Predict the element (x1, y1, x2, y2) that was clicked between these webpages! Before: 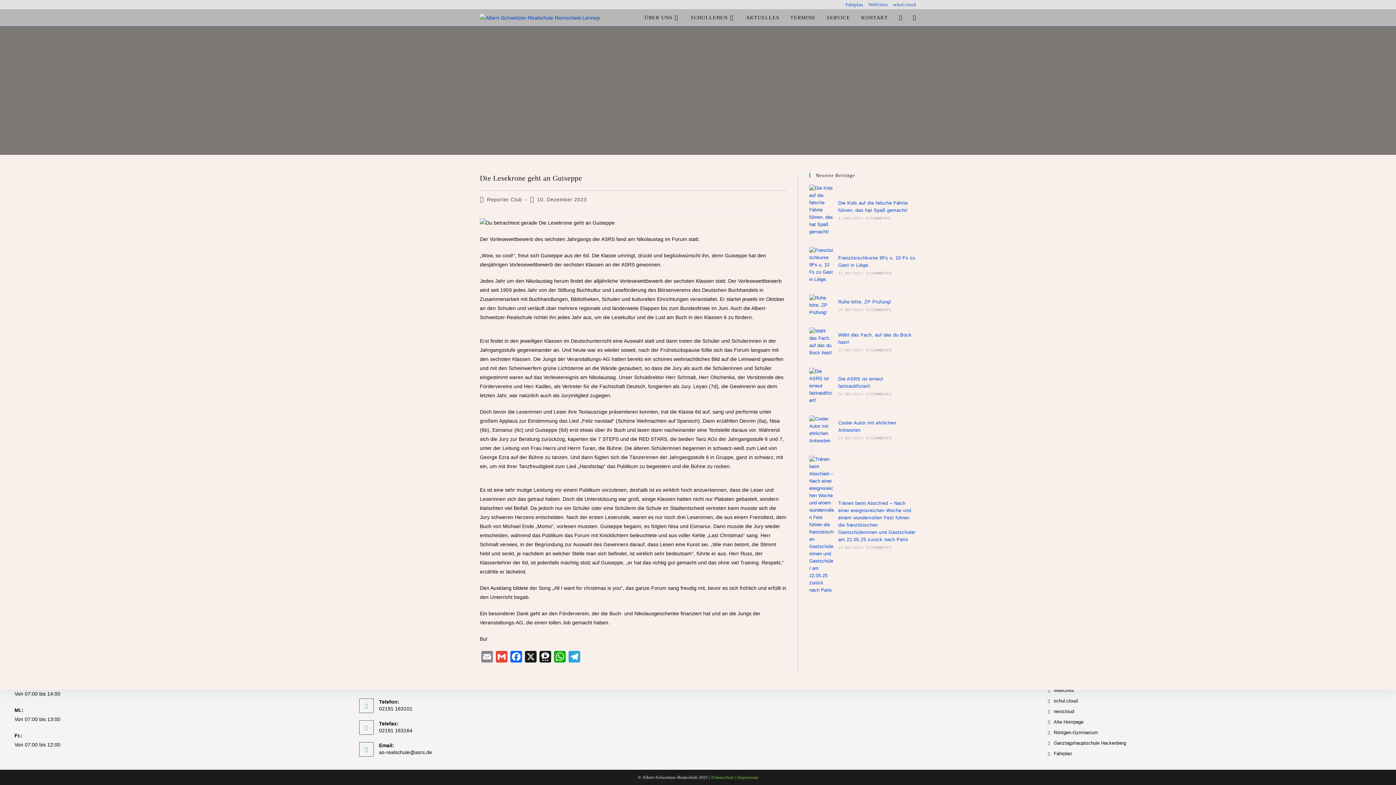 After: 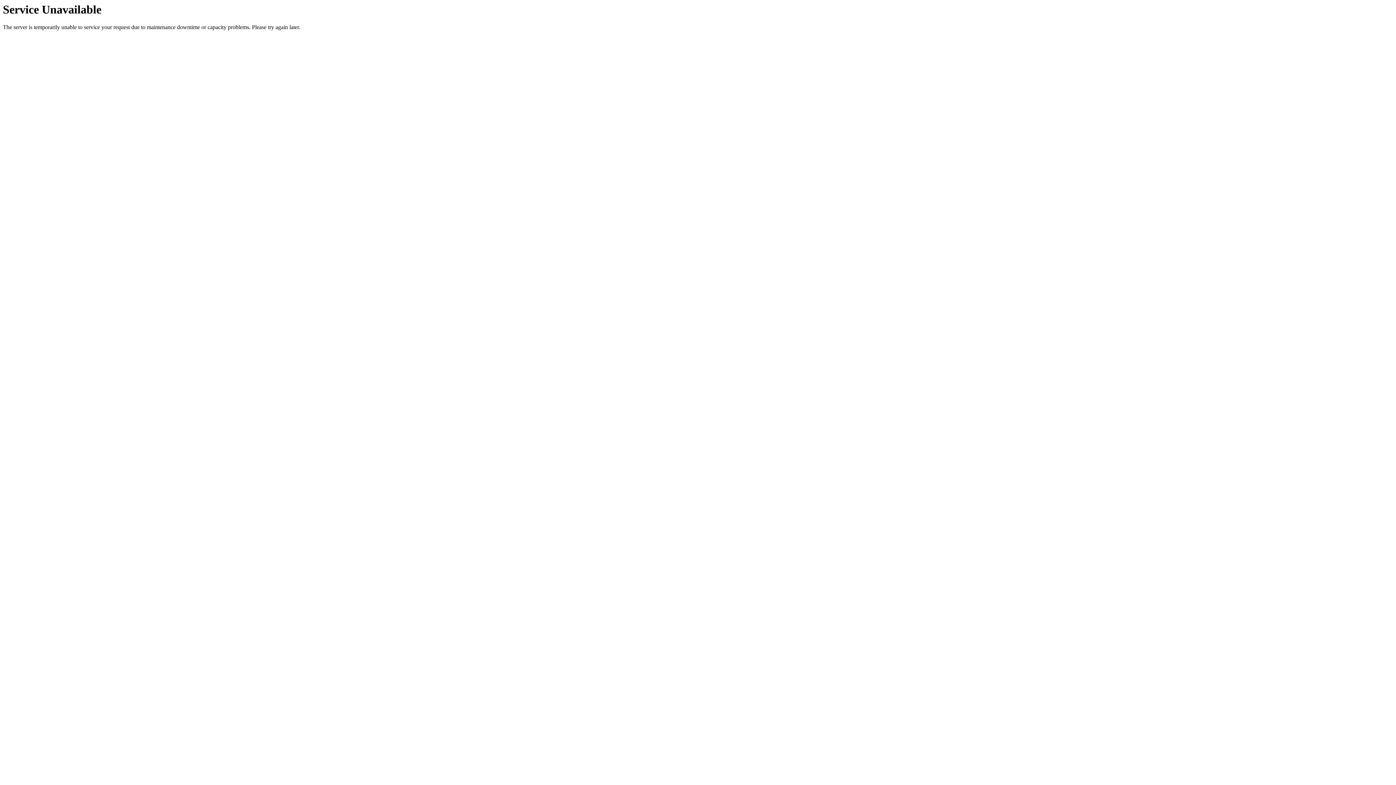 Action: bbox: (809, 456, 834, 594)